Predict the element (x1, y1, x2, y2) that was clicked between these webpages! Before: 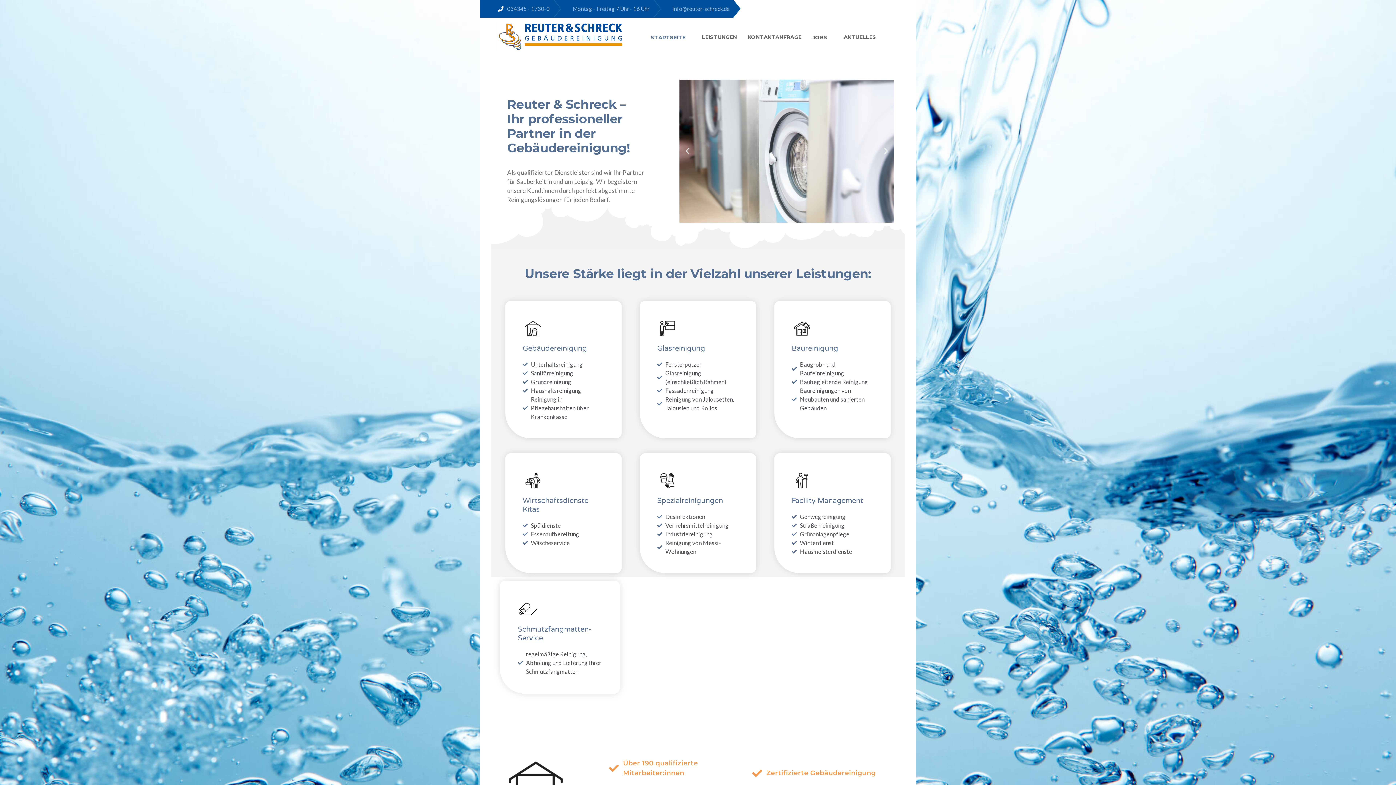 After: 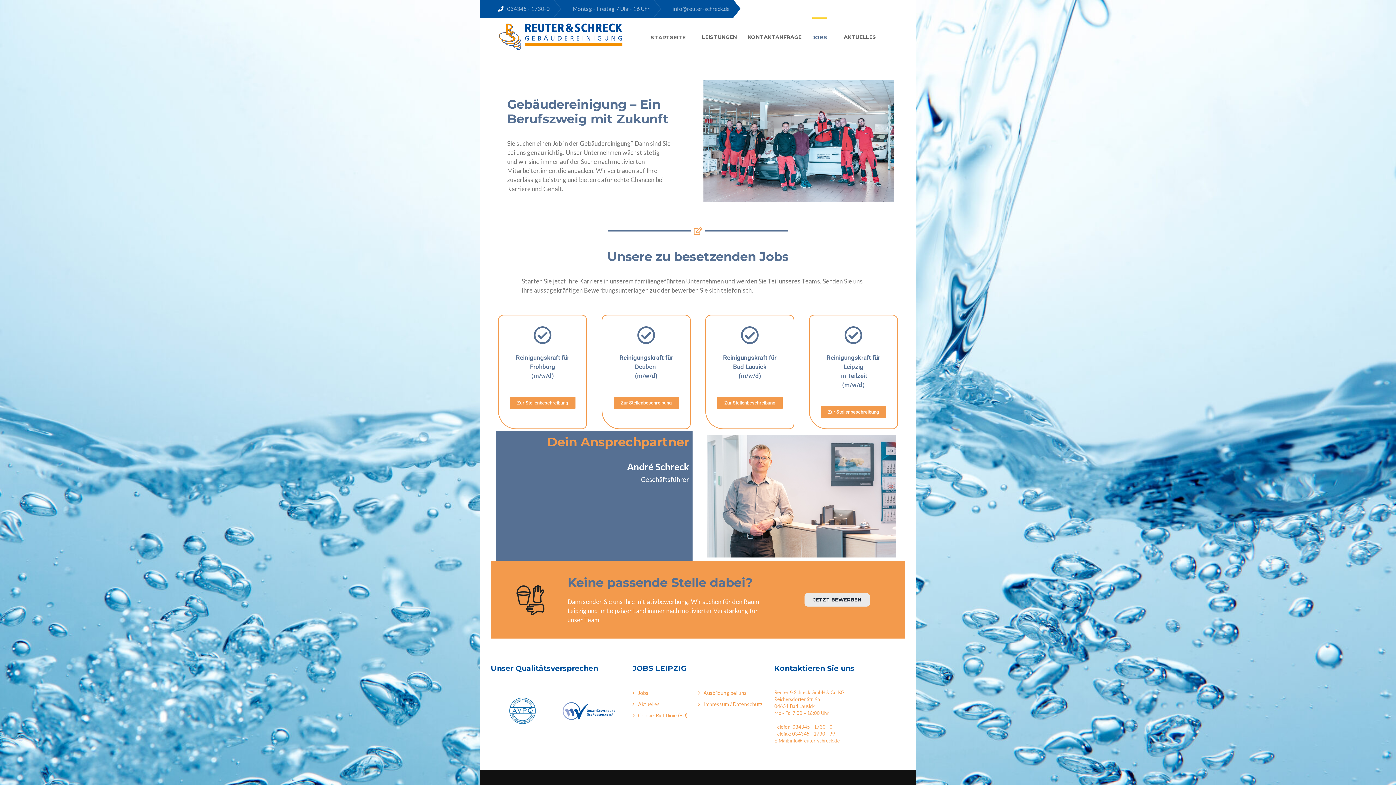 Action: label: JOBS bbox: (812, 17, 827, 40)